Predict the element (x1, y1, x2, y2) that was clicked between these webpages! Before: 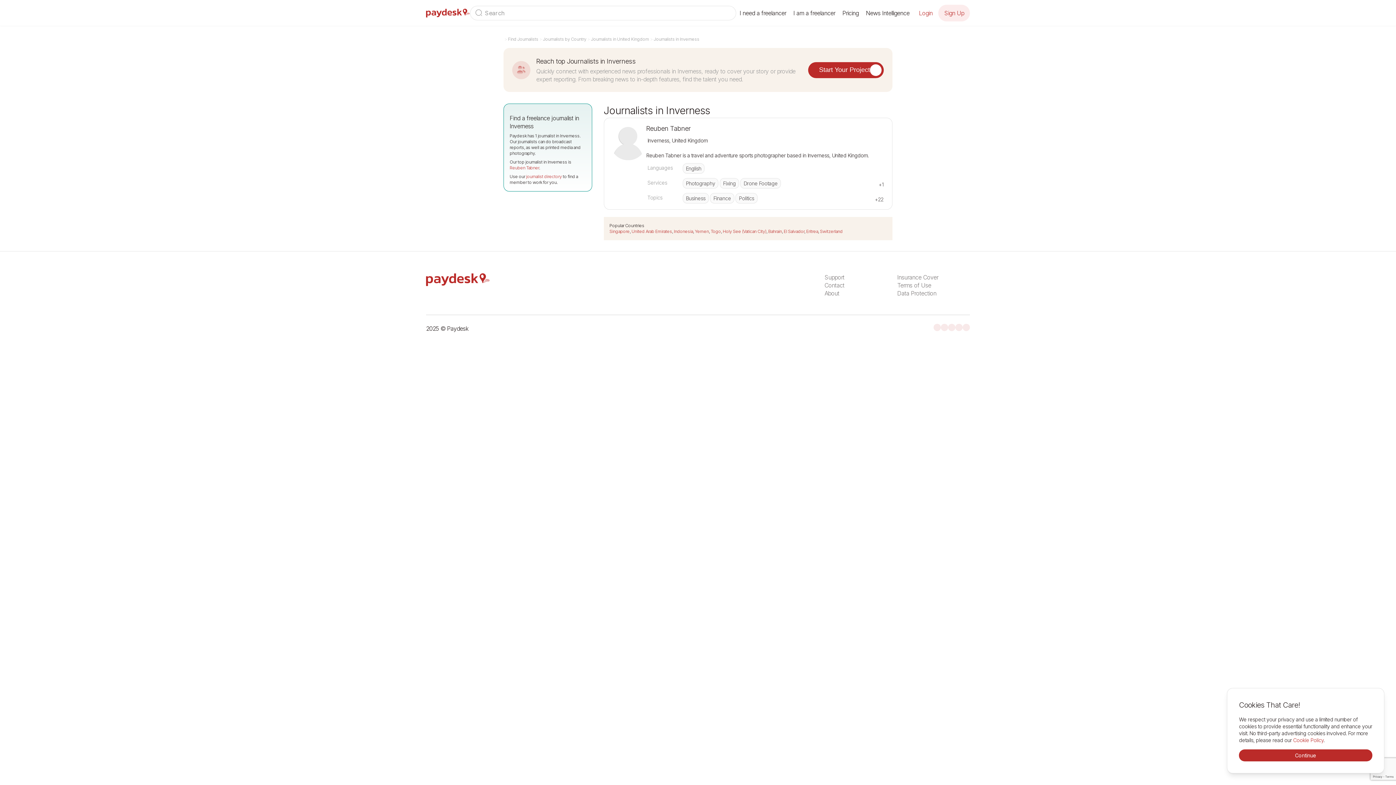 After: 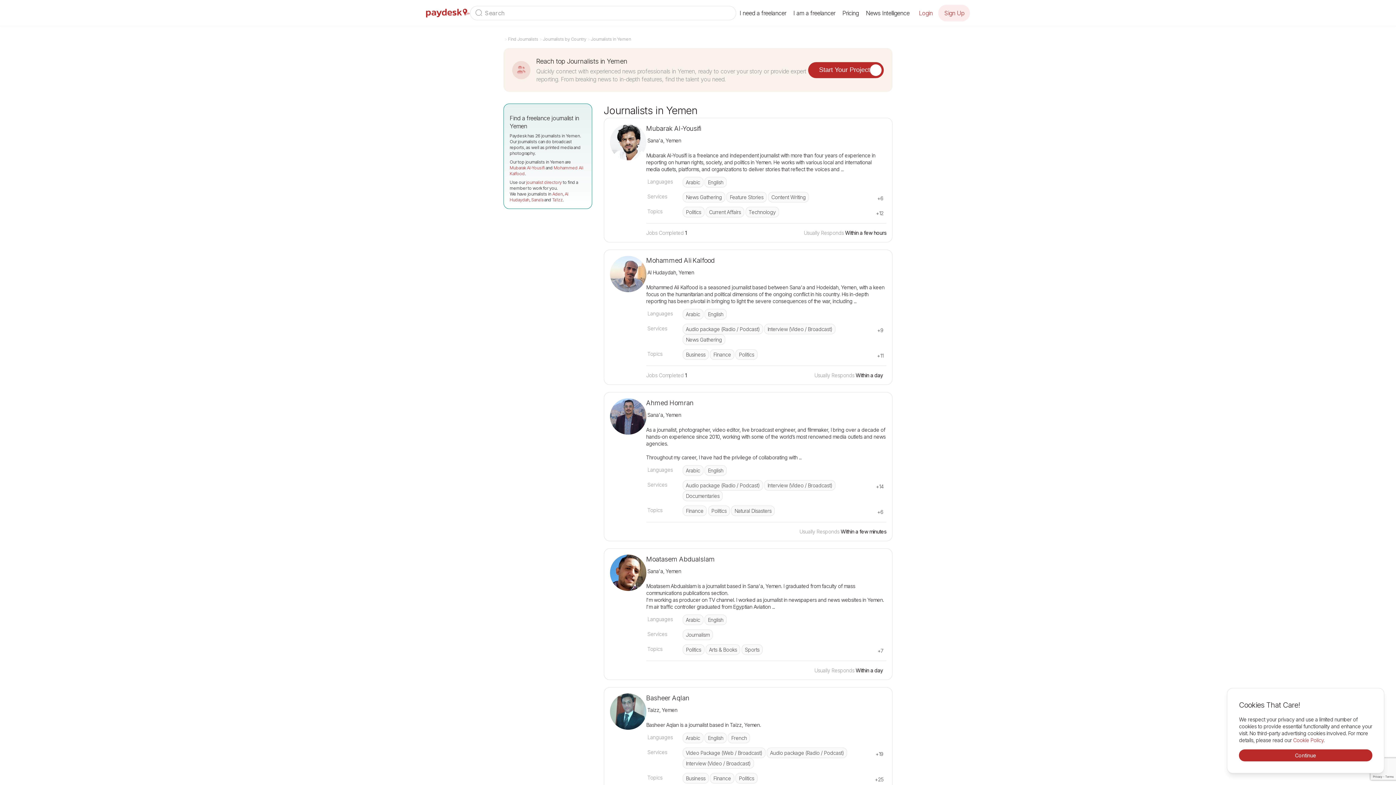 Action: label: Yemen bbox: (695, 228, 709, 234)